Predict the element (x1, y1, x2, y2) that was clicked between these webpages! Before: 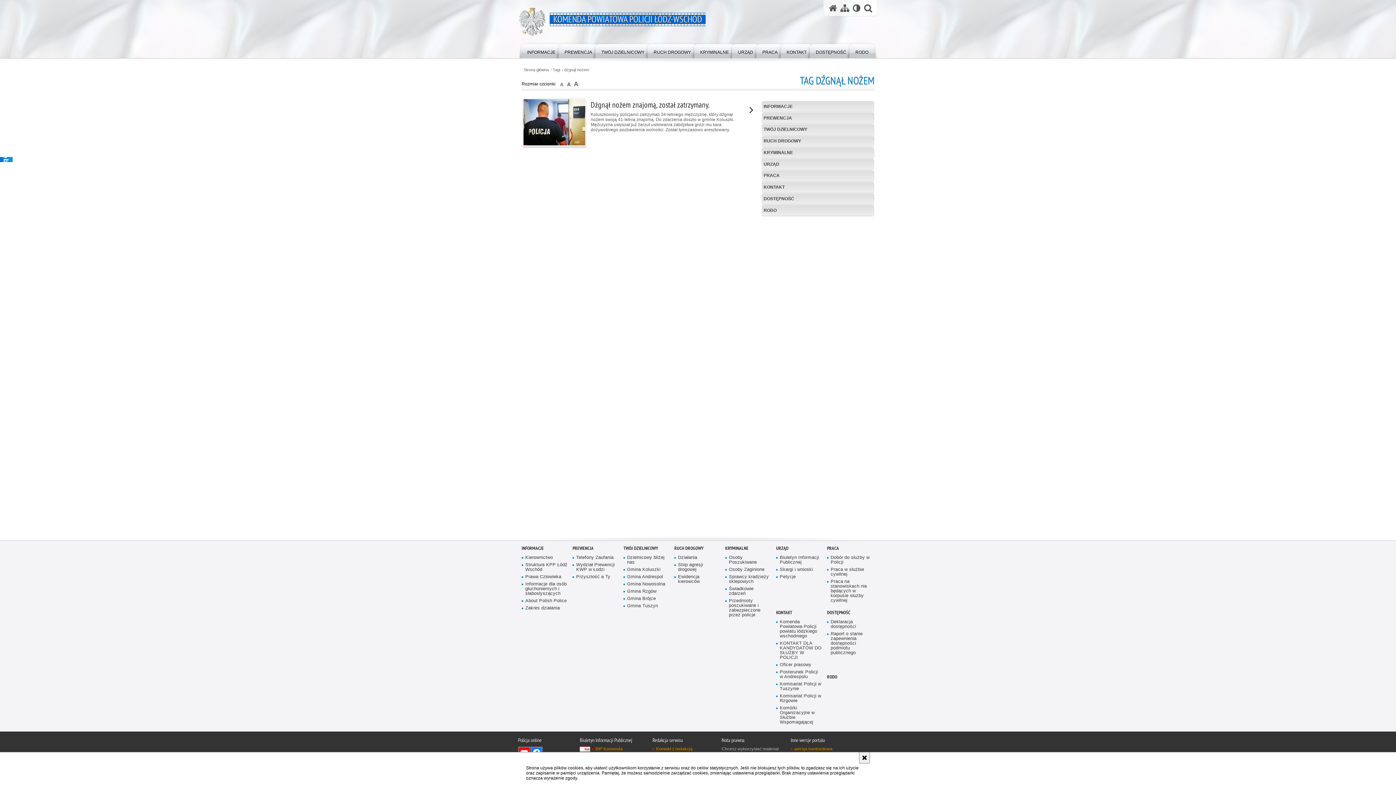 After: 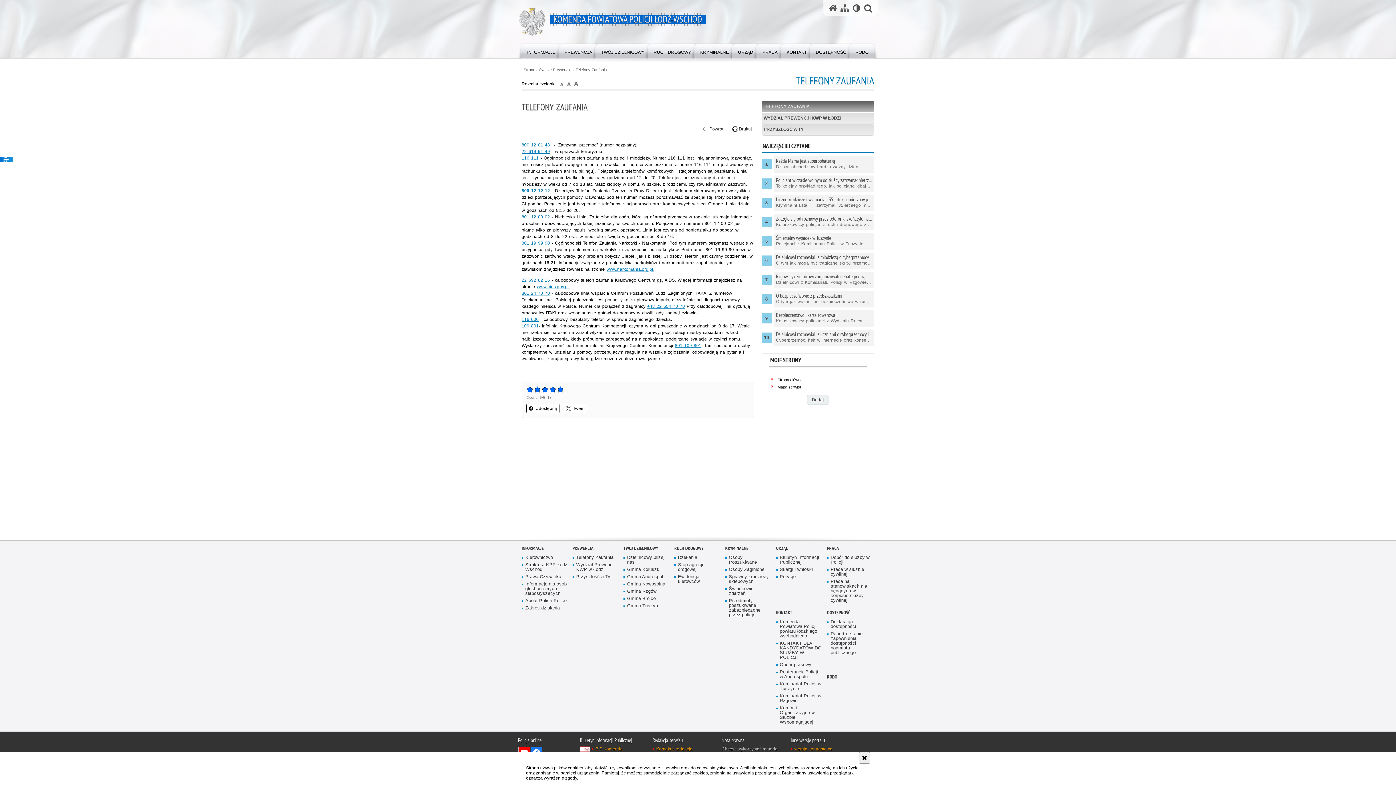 Action: label: PREWENCJA bbox: (572, 545, 593, 551)